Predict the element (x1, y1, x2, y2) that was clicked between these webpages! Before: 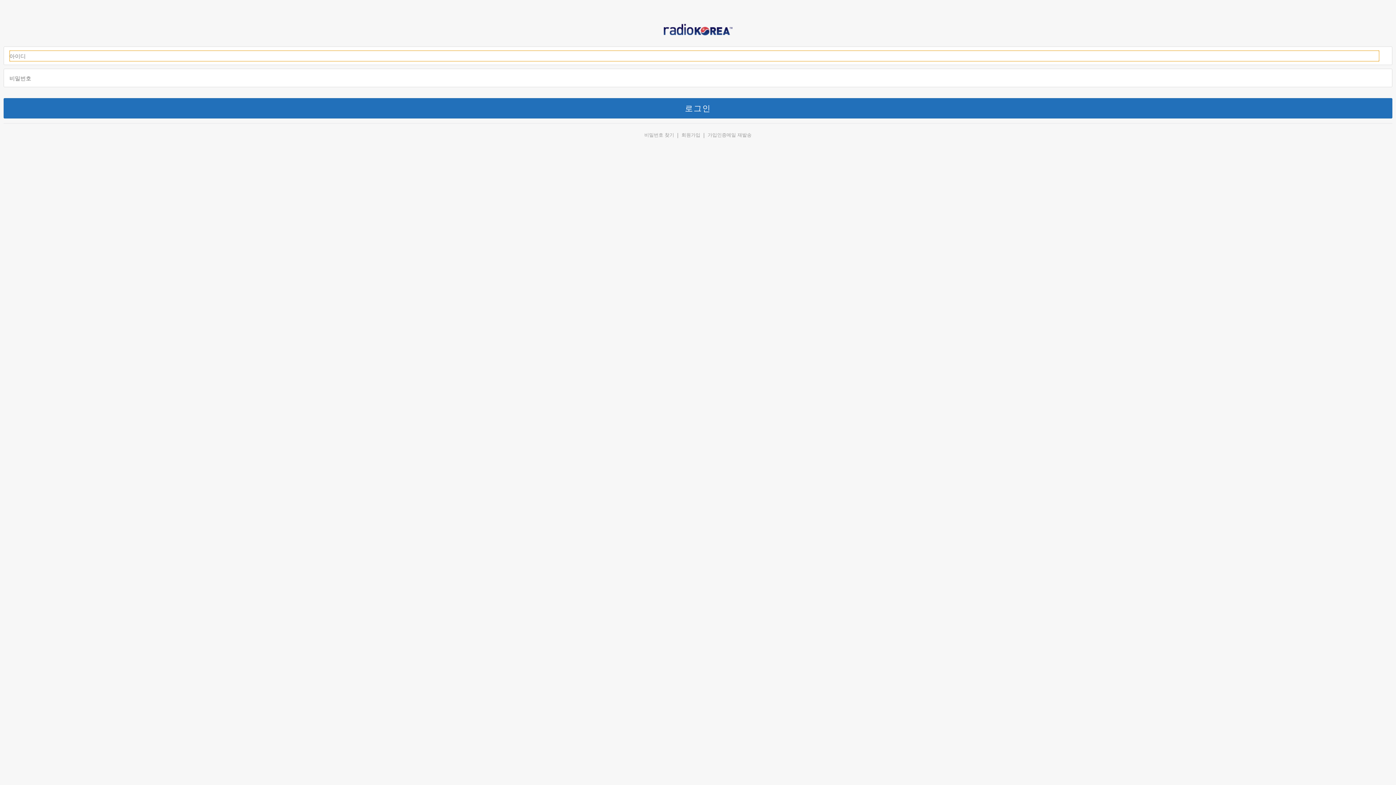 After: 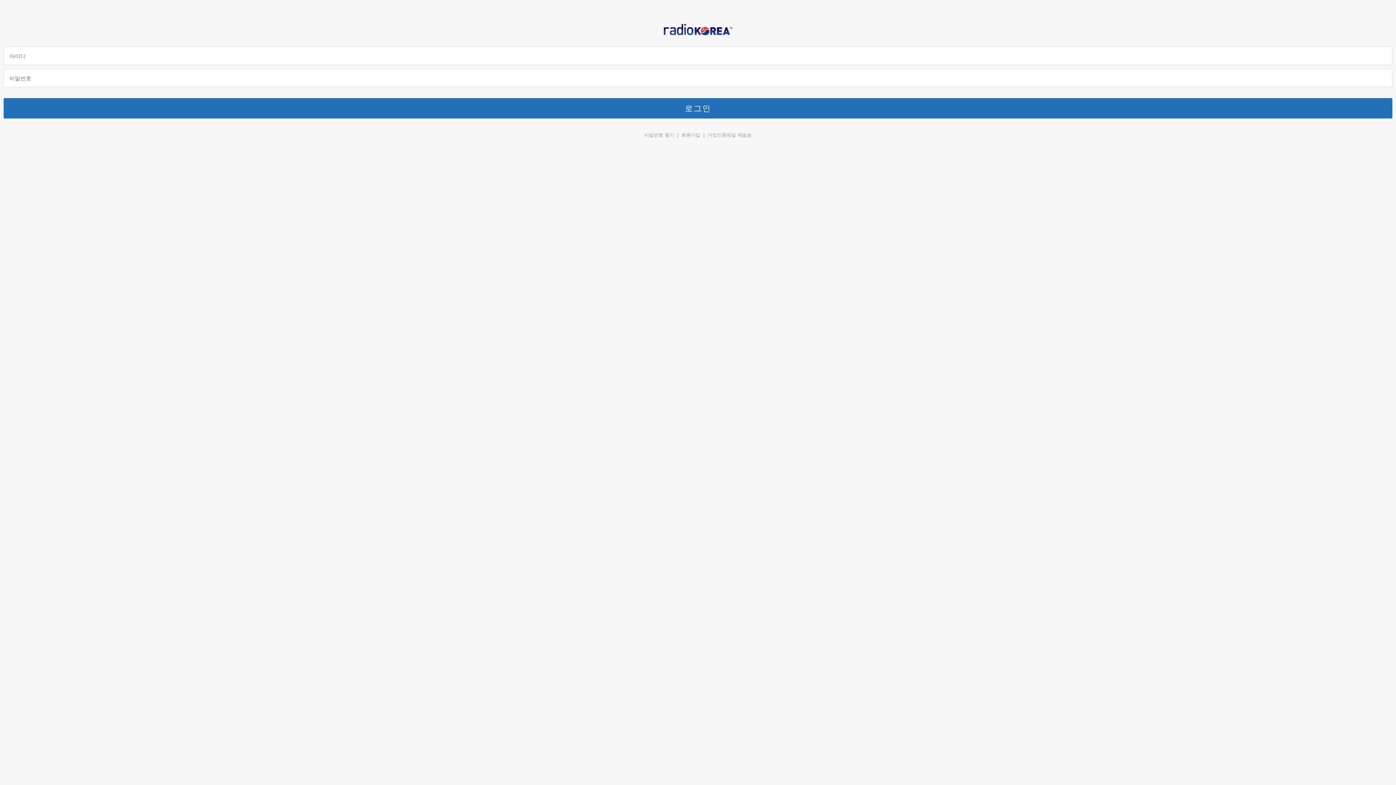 Action: bbox: (707, 132, 751, 137) label: 가입인증메일 재발송